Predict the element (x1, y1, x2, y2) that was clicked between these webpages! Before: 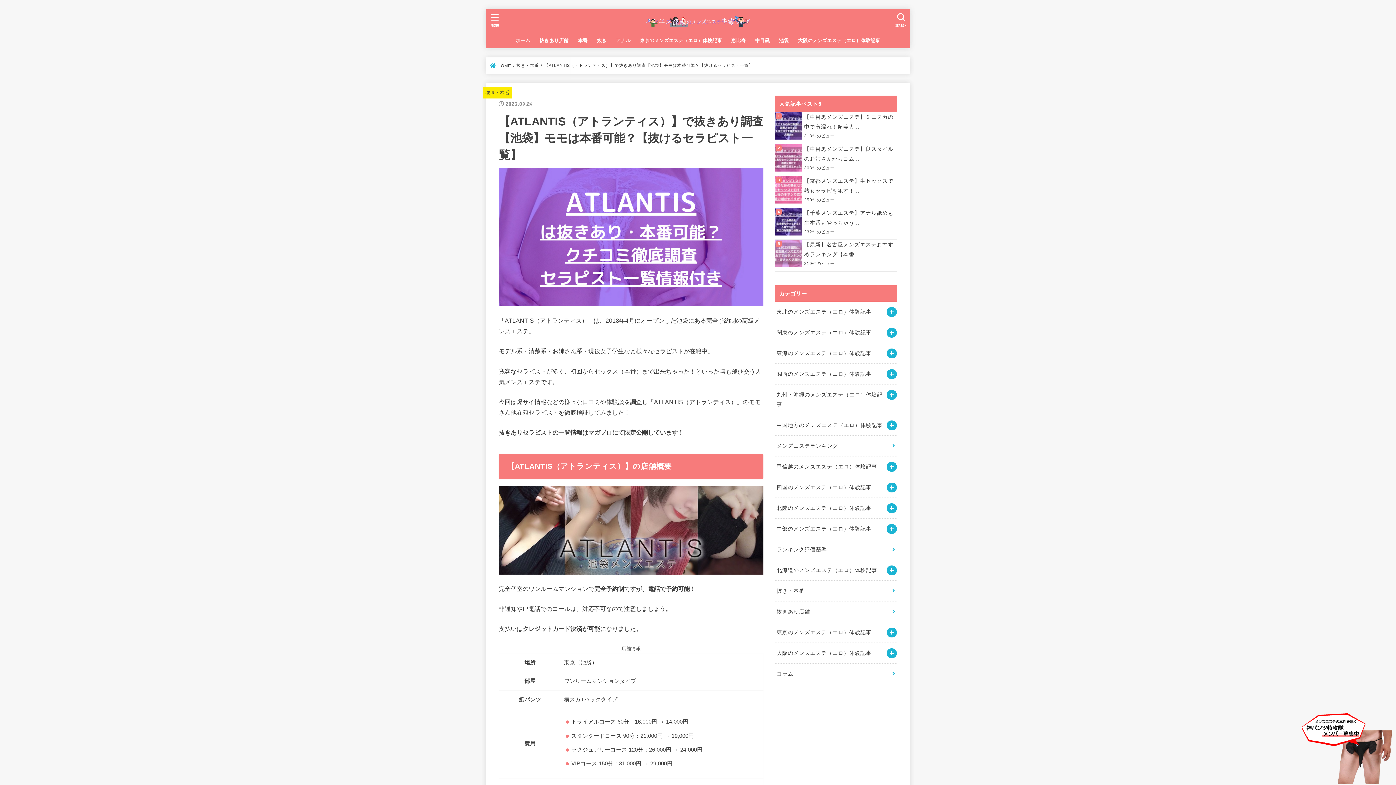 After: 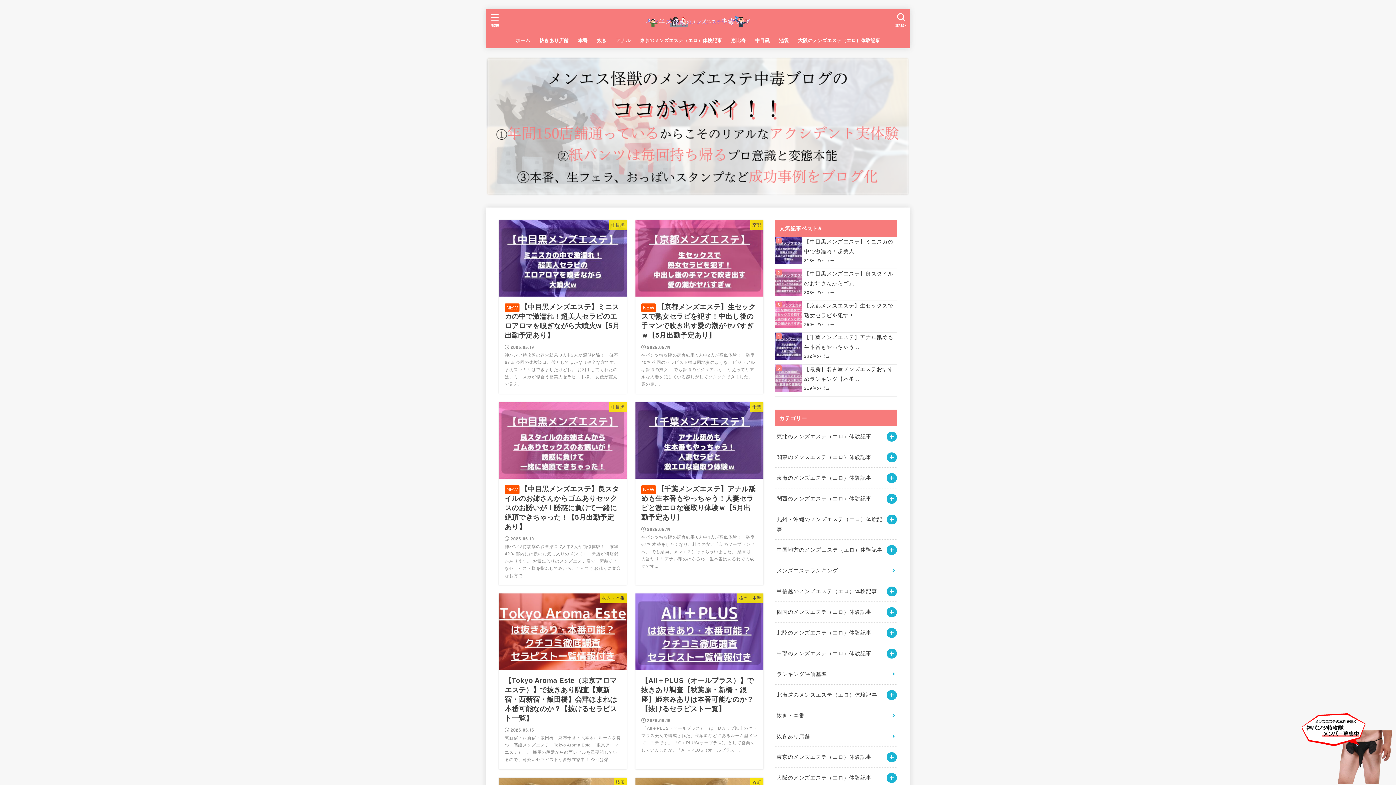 Action: bbox: (490, 63, 511, 67) label:  HOME